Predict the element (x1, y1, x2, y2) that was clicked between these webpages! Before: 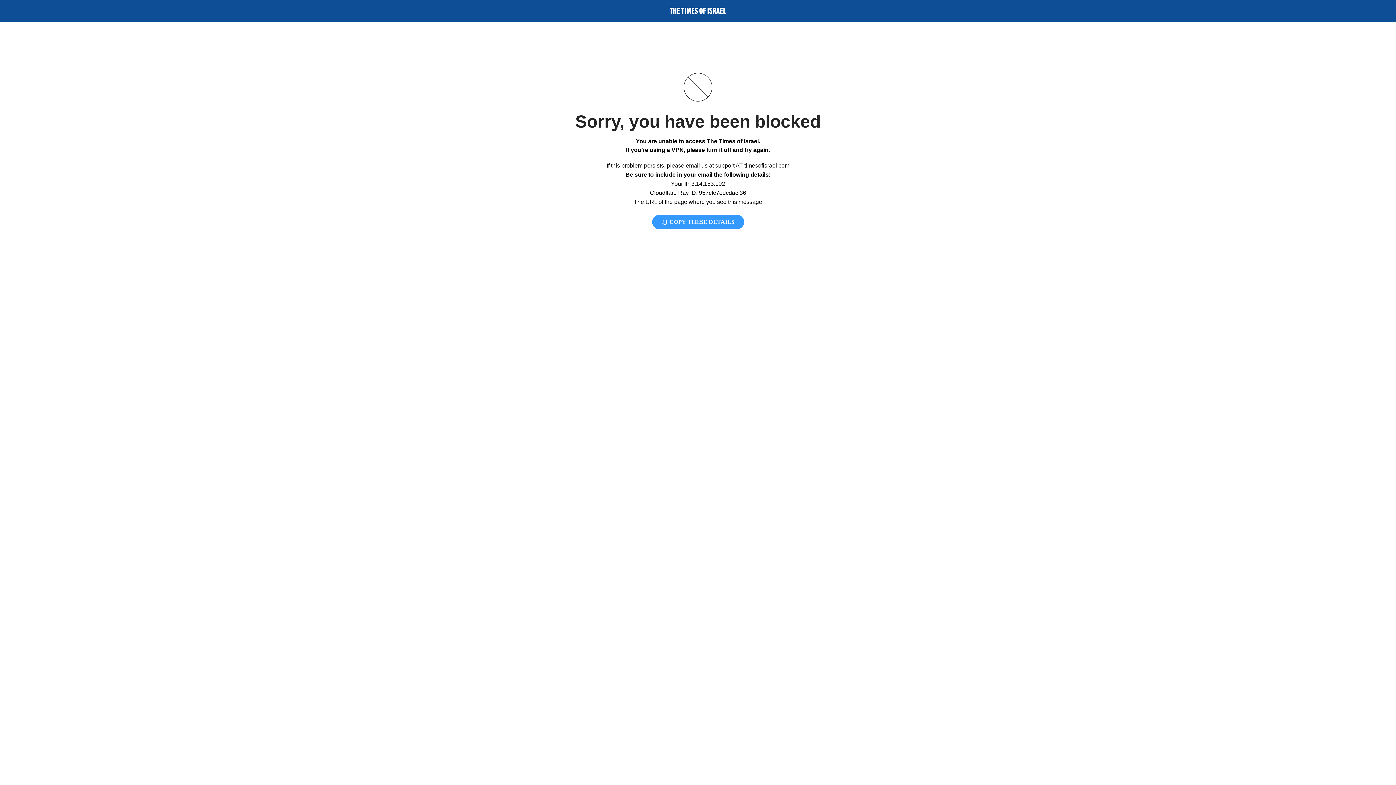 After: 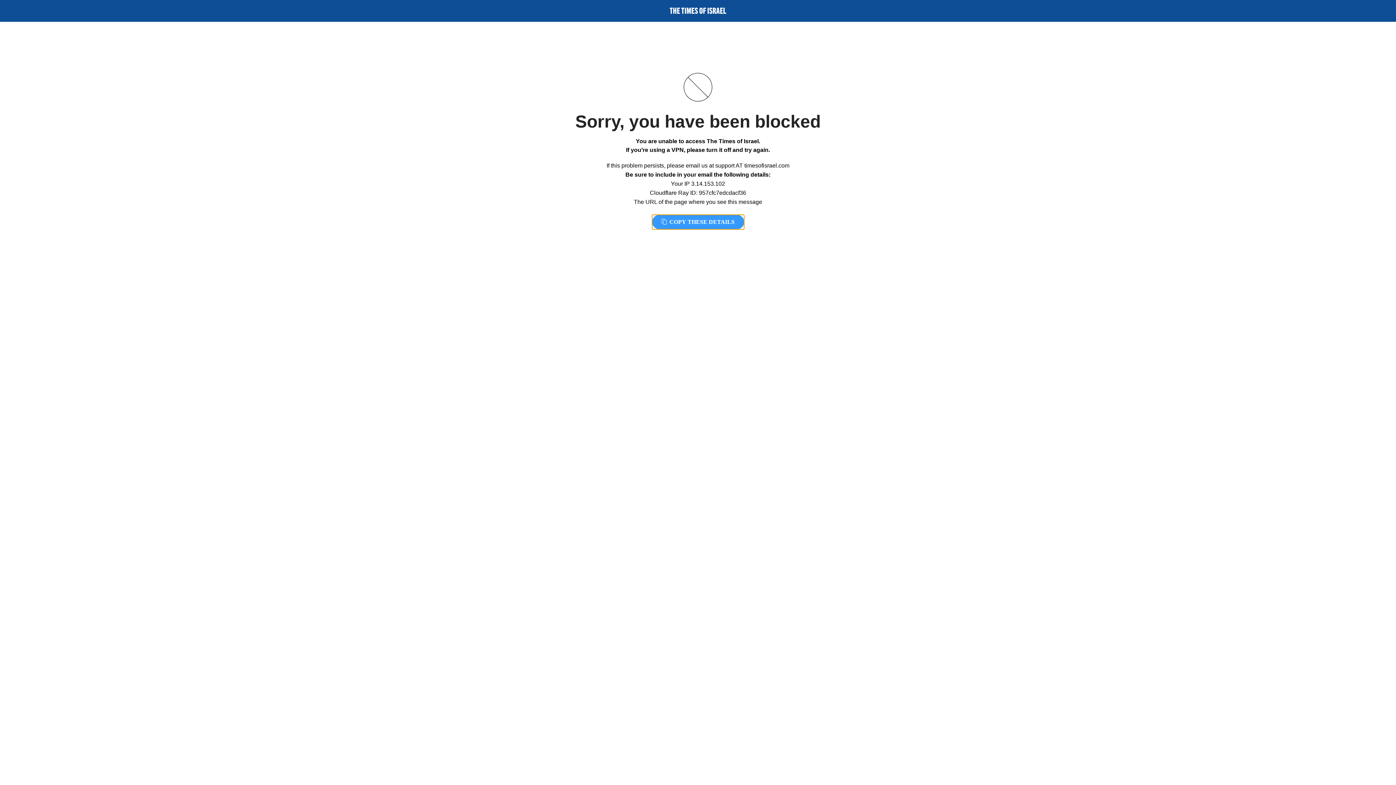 Action: label:  COPY THESE DETAILS bbox: (652, 214, 744, 229)